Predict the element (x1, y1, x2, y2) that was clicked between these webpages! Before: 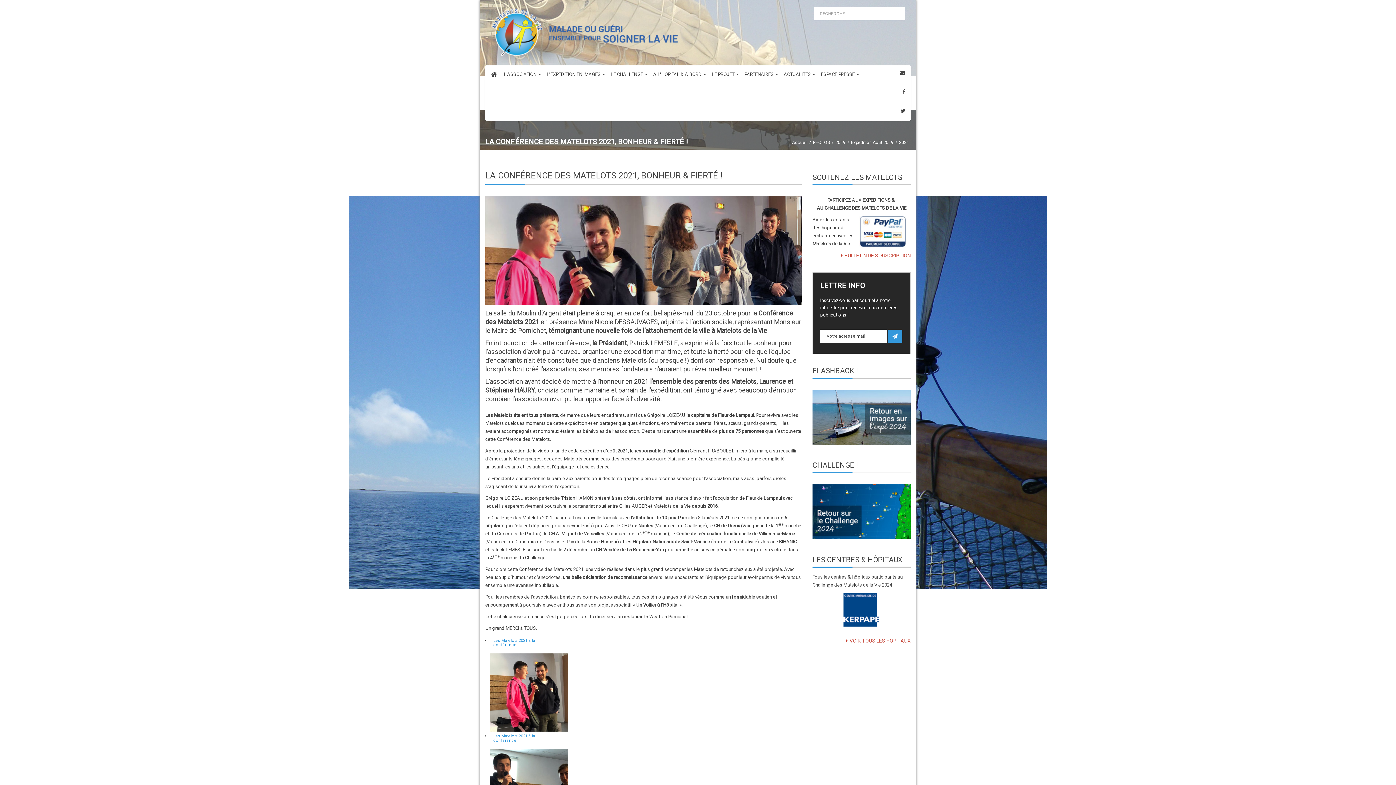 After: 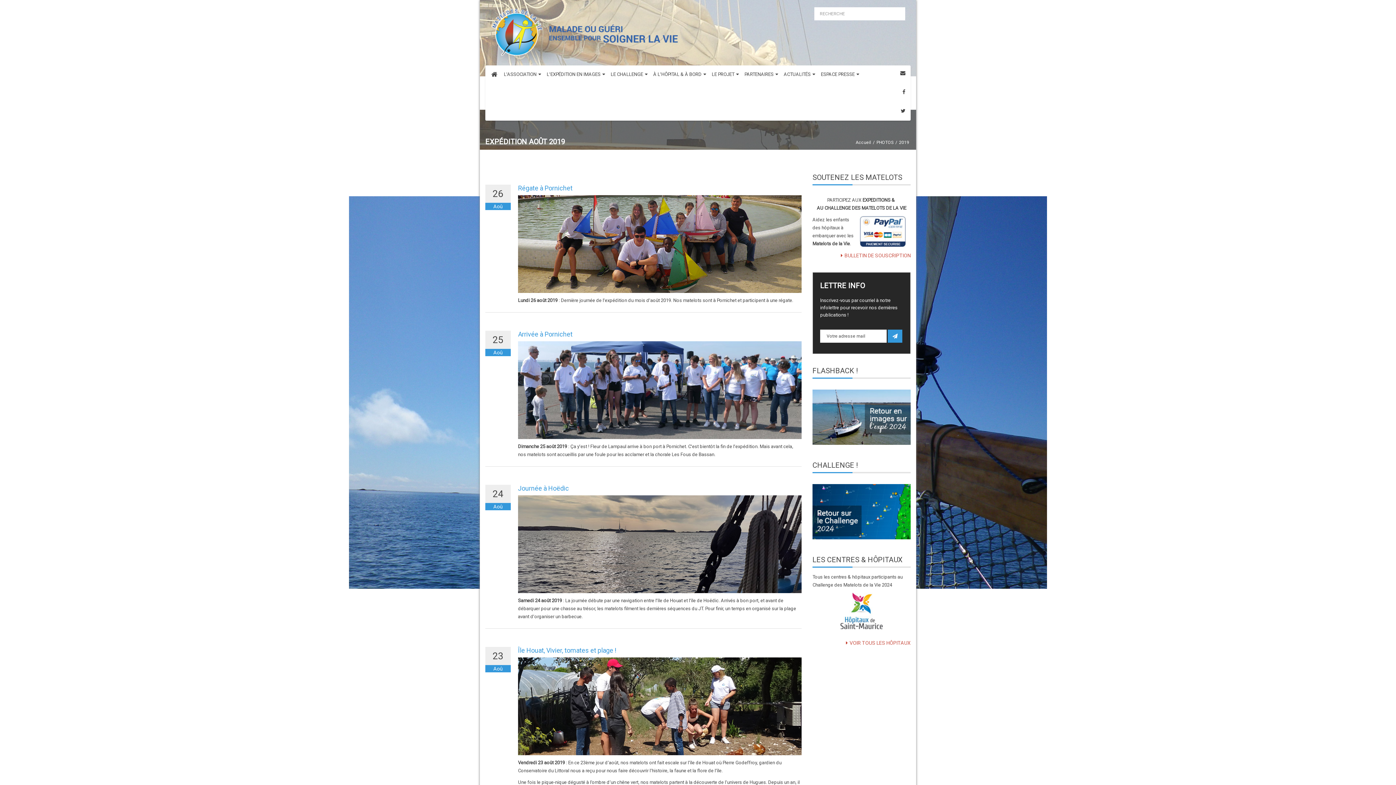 Action: label: Expédition Août 2019 bbox: (851, 140, 893, 145)